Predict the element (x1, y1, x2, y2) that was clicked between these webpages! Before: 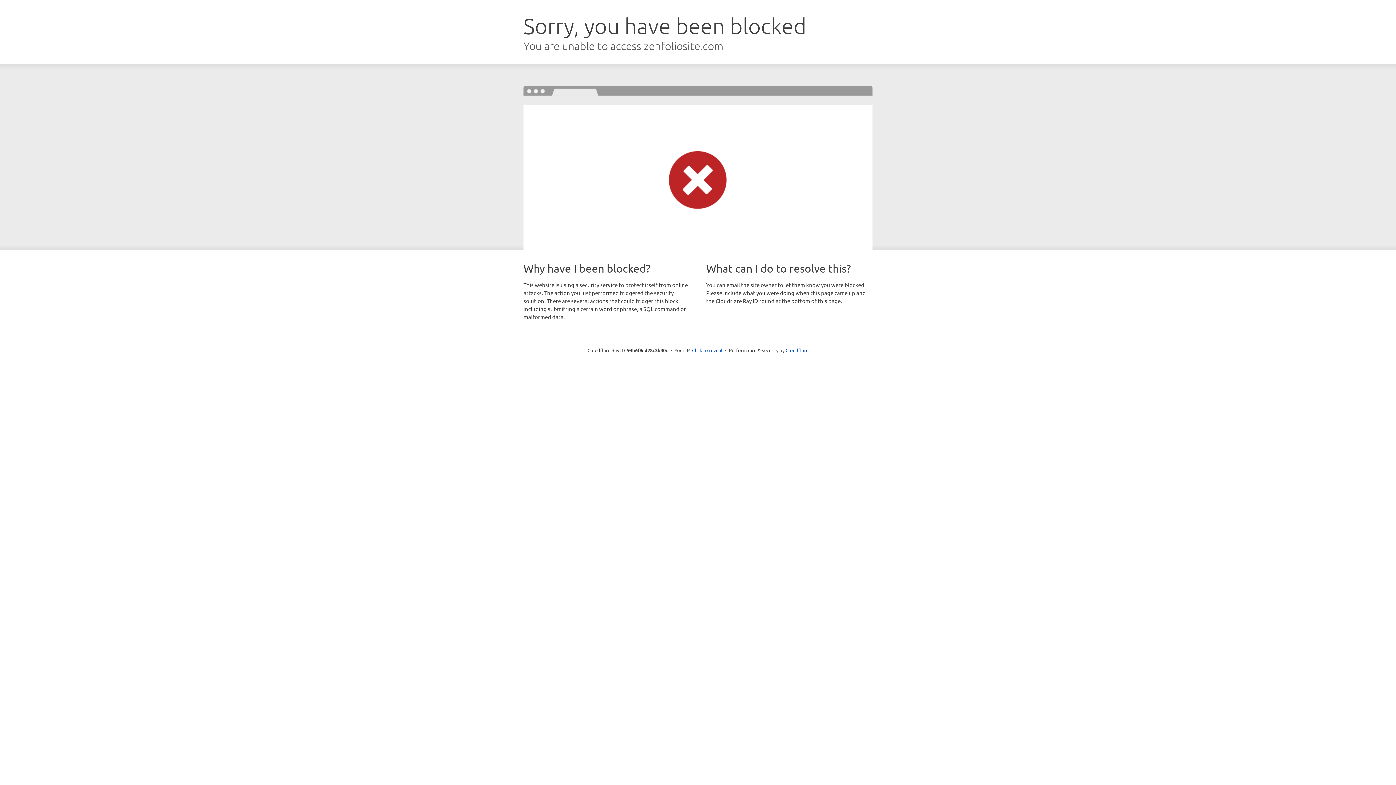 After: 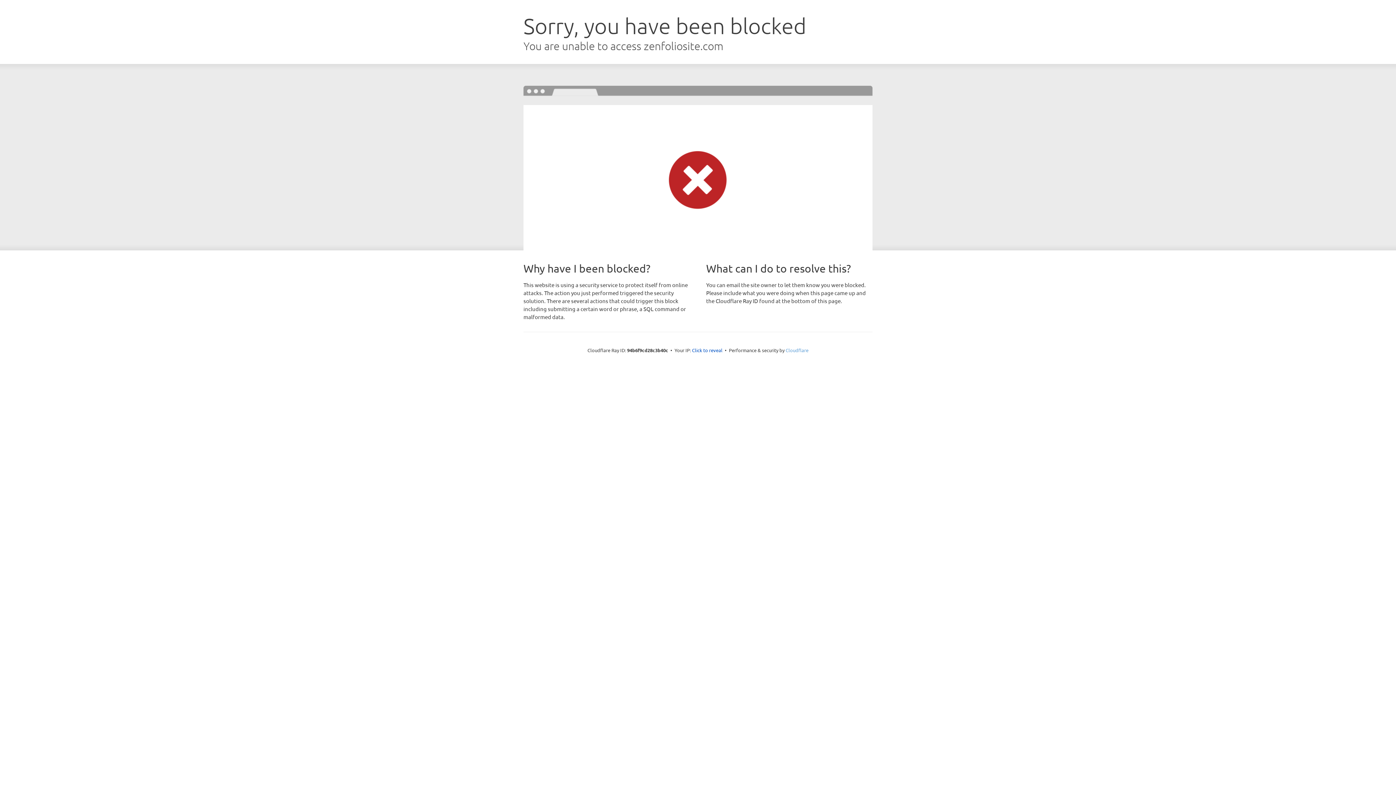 Action: label: Cloudflare bbox: (785, 347, 808, 353)